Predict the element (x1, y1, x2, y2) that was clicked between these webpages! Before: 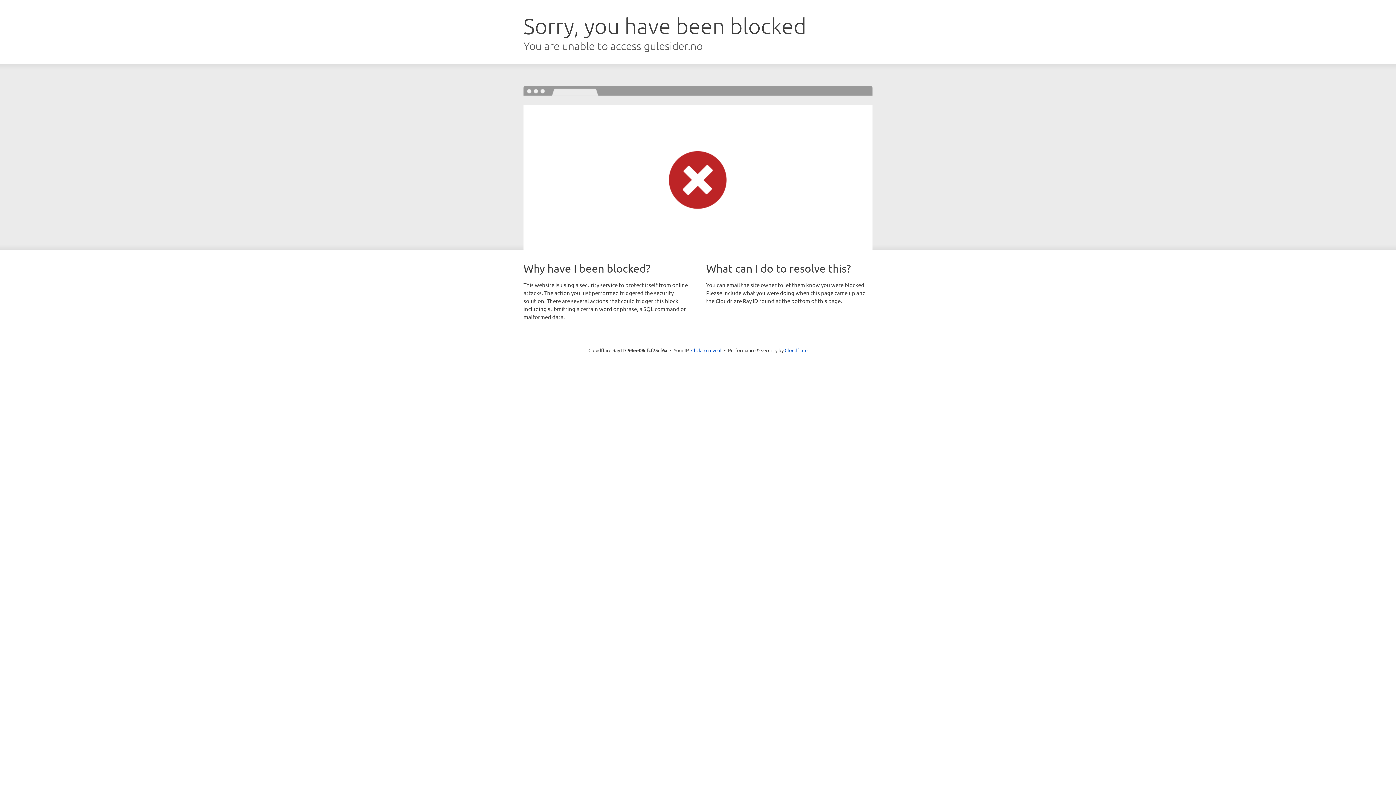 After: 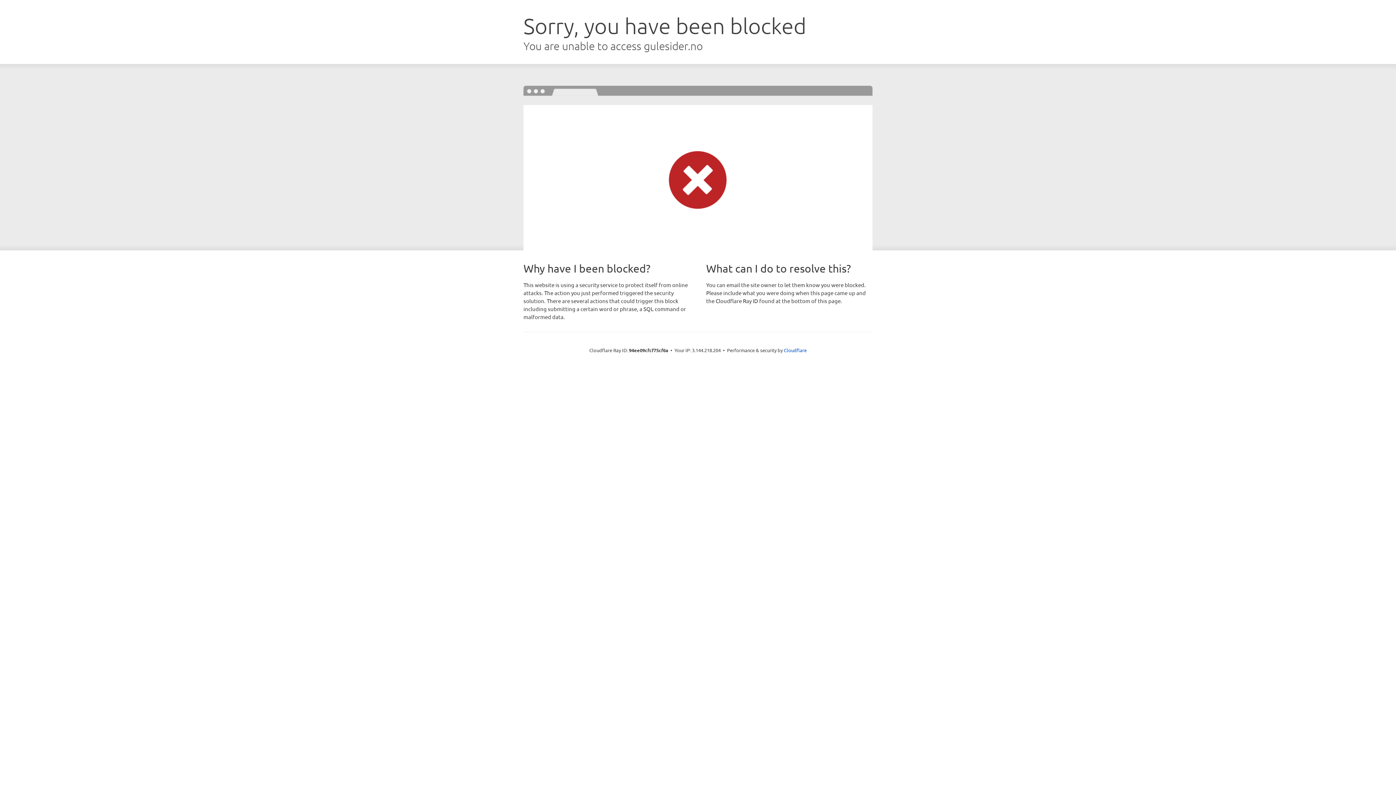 Action: label: Click to reveal bbox: (691, 346, 721, 353)